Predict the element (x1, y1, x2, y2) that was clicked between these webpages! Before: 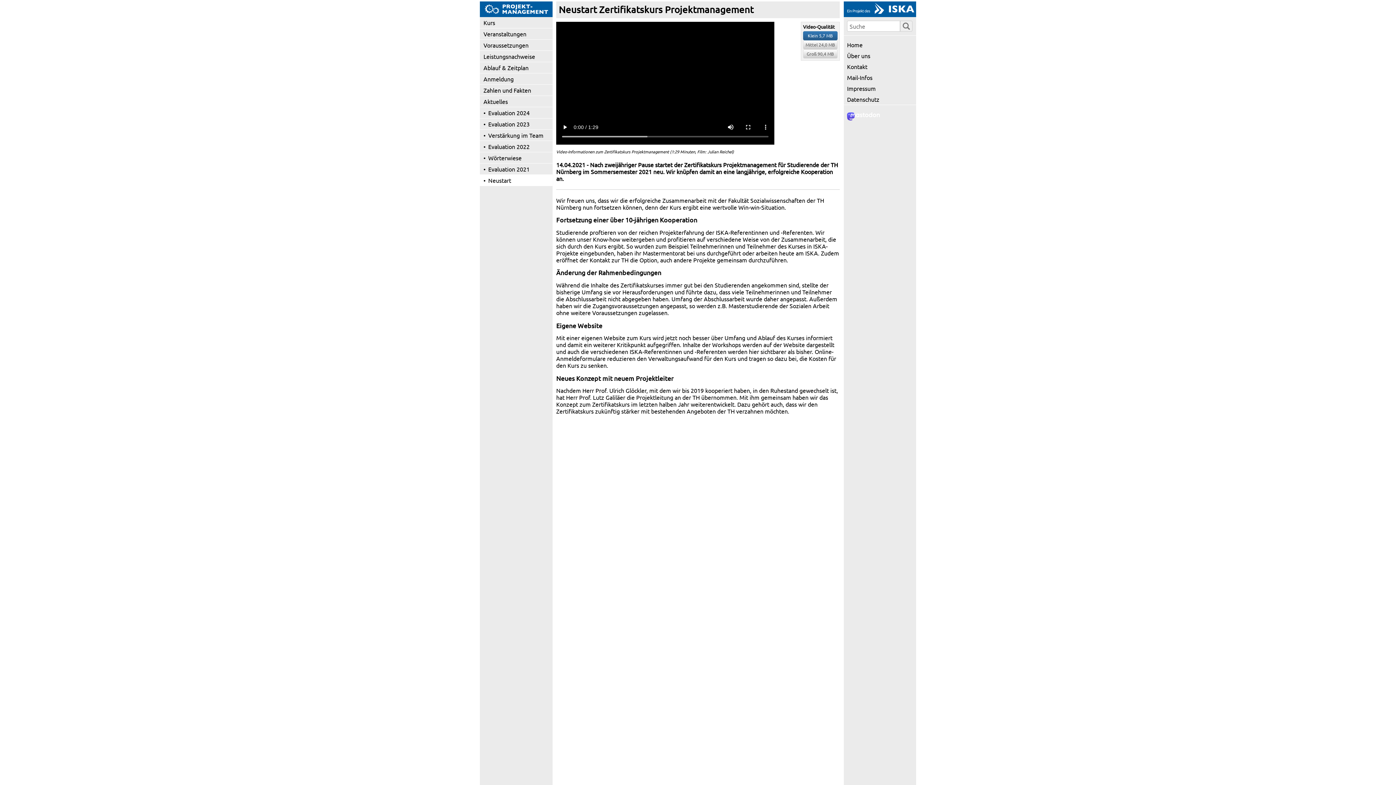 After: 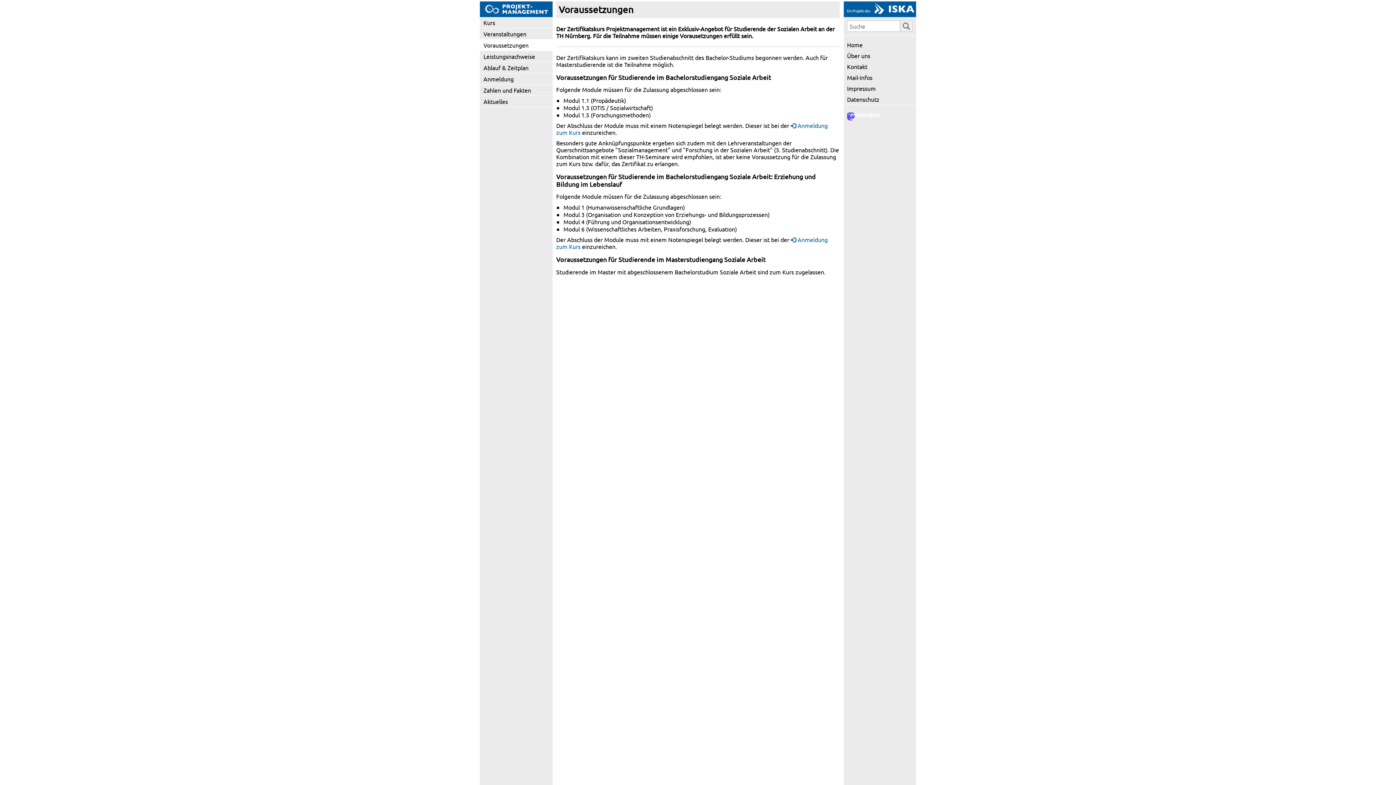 Action: label: Voraussetzungen bbox: (480, 39, 552, 50)